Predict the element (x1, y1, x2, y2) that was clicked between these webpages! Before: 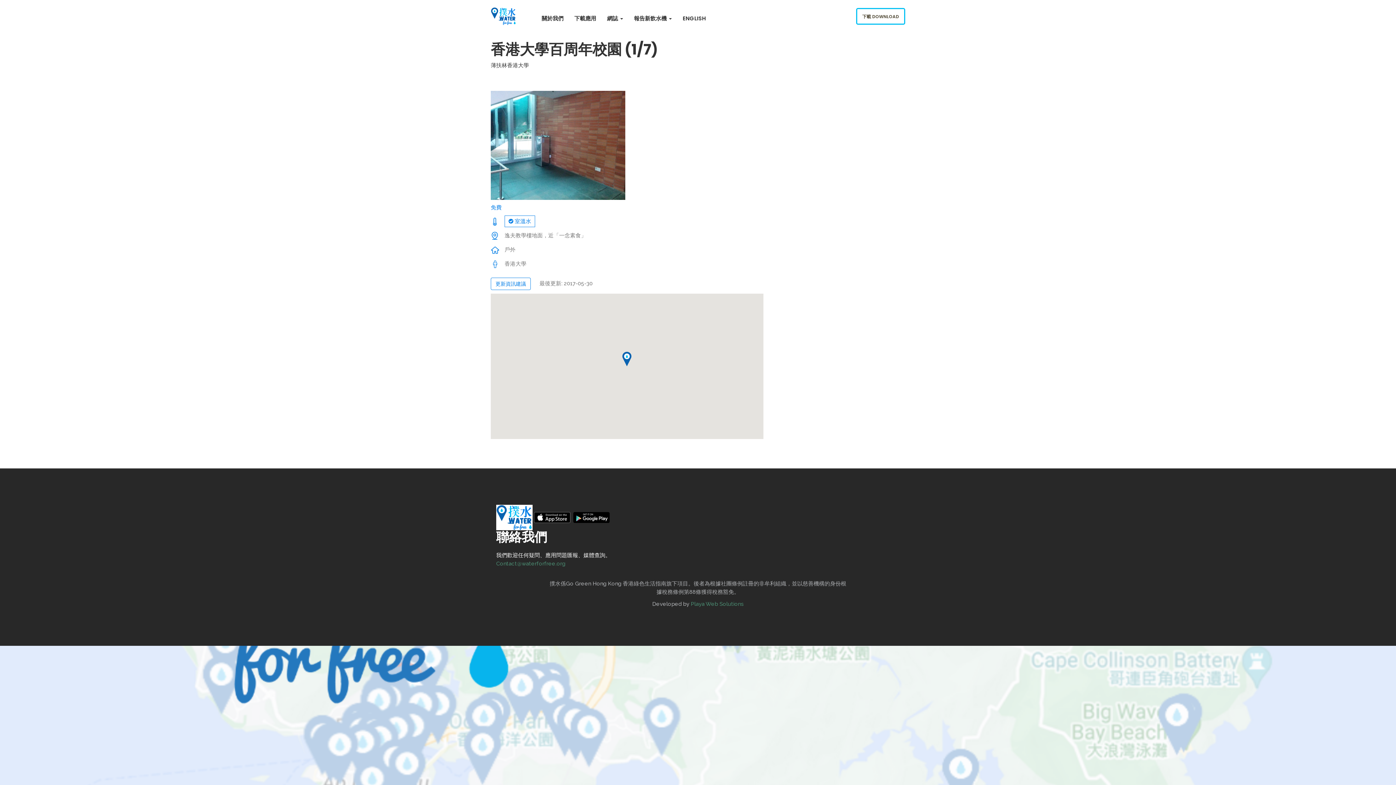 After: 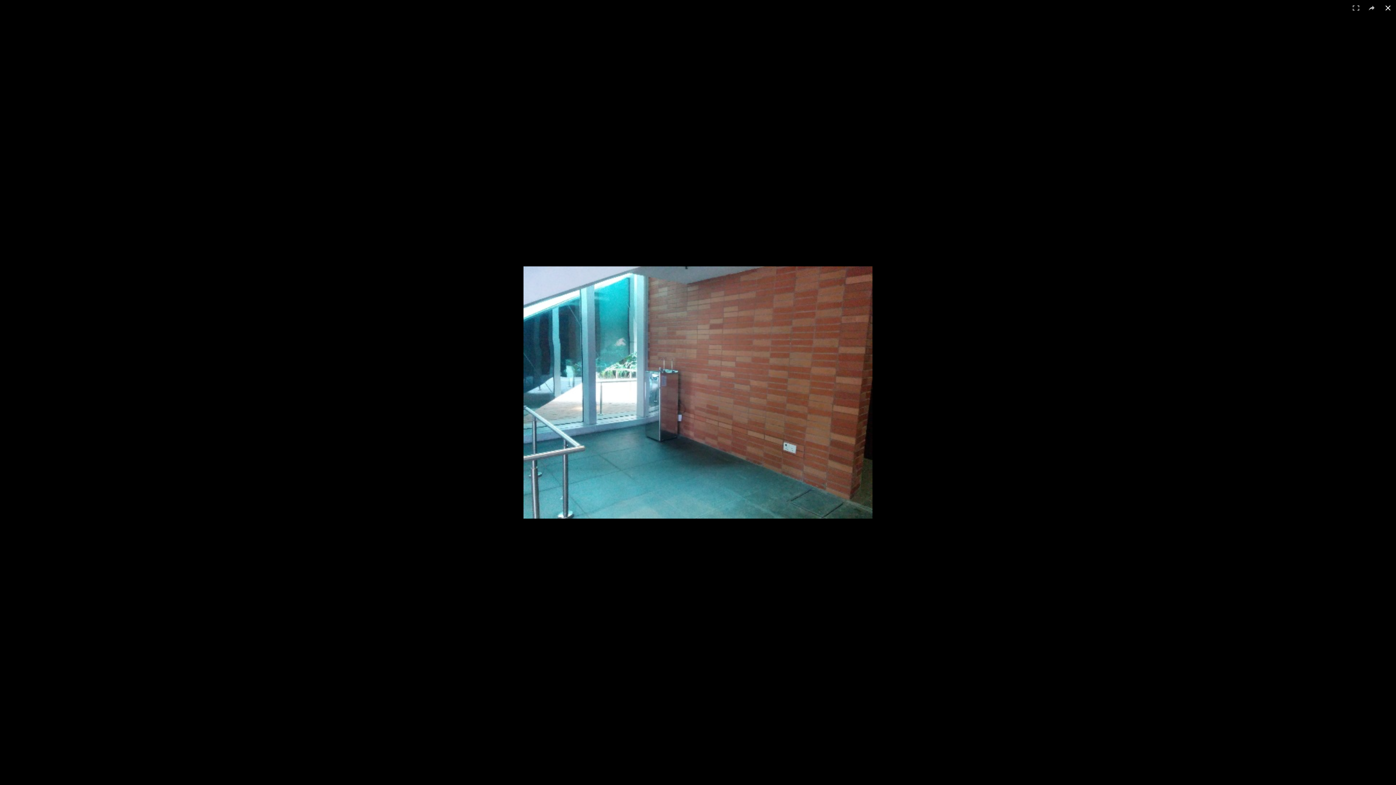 Action: bbox: (490, 141, 625, 148)